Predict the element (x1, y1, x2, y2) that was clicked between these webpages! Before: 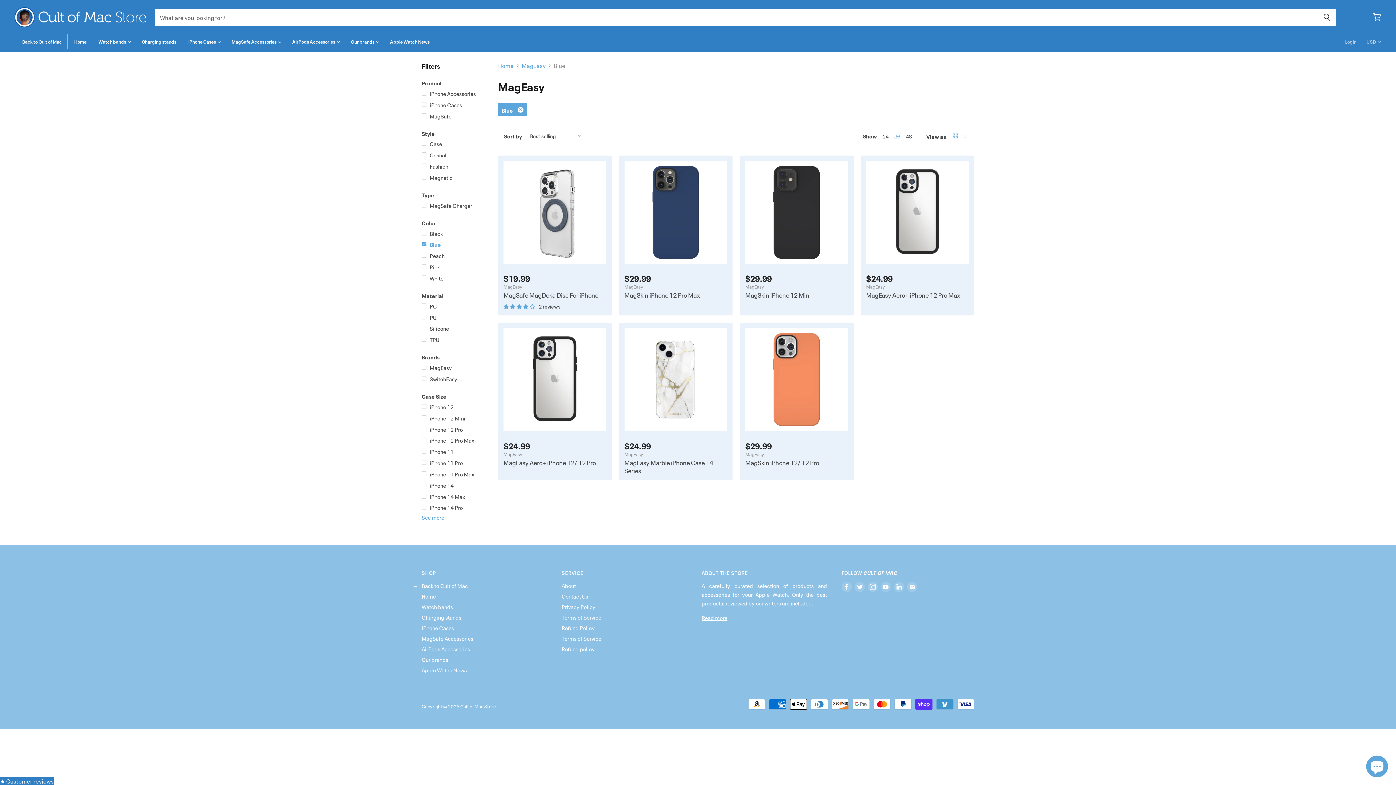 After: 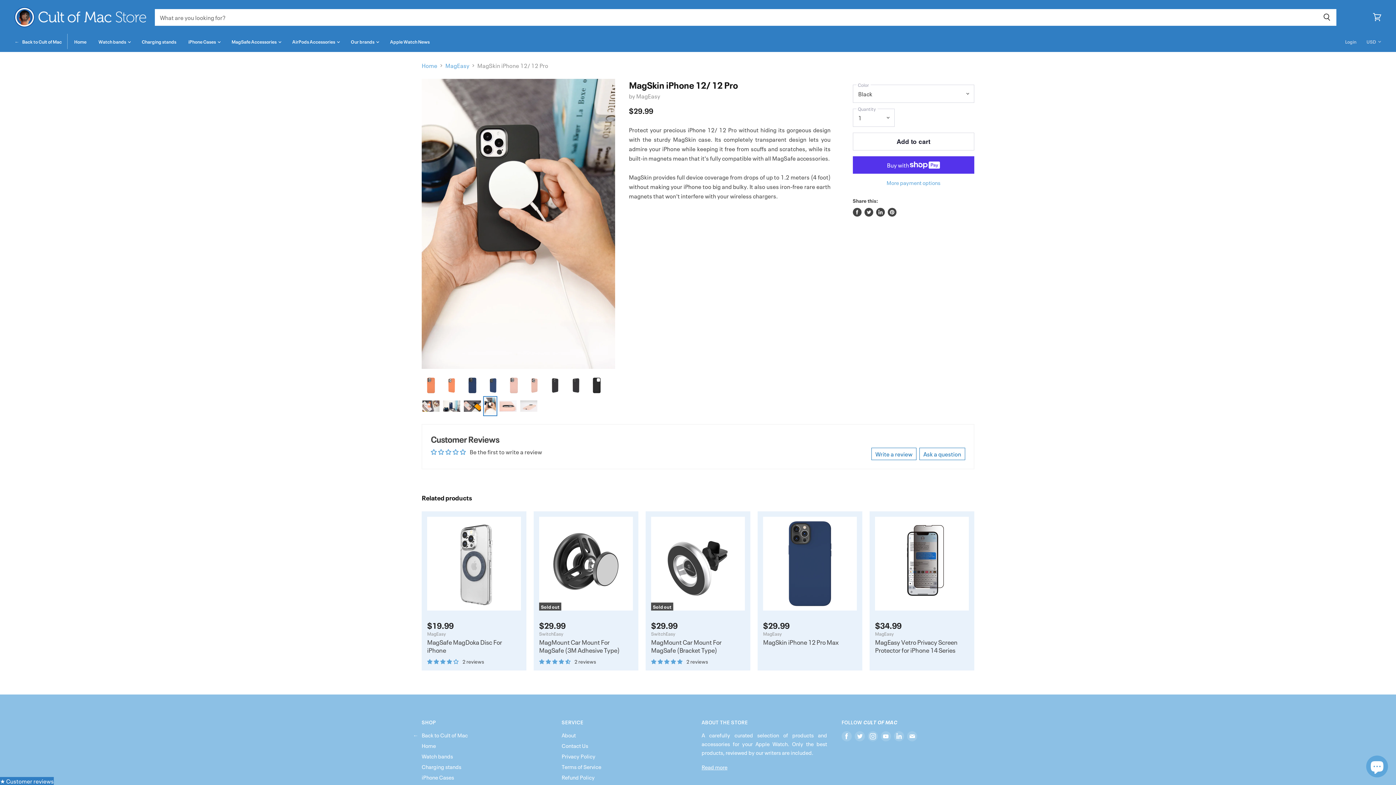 Action: bbox: (745, 328, 848, 431)